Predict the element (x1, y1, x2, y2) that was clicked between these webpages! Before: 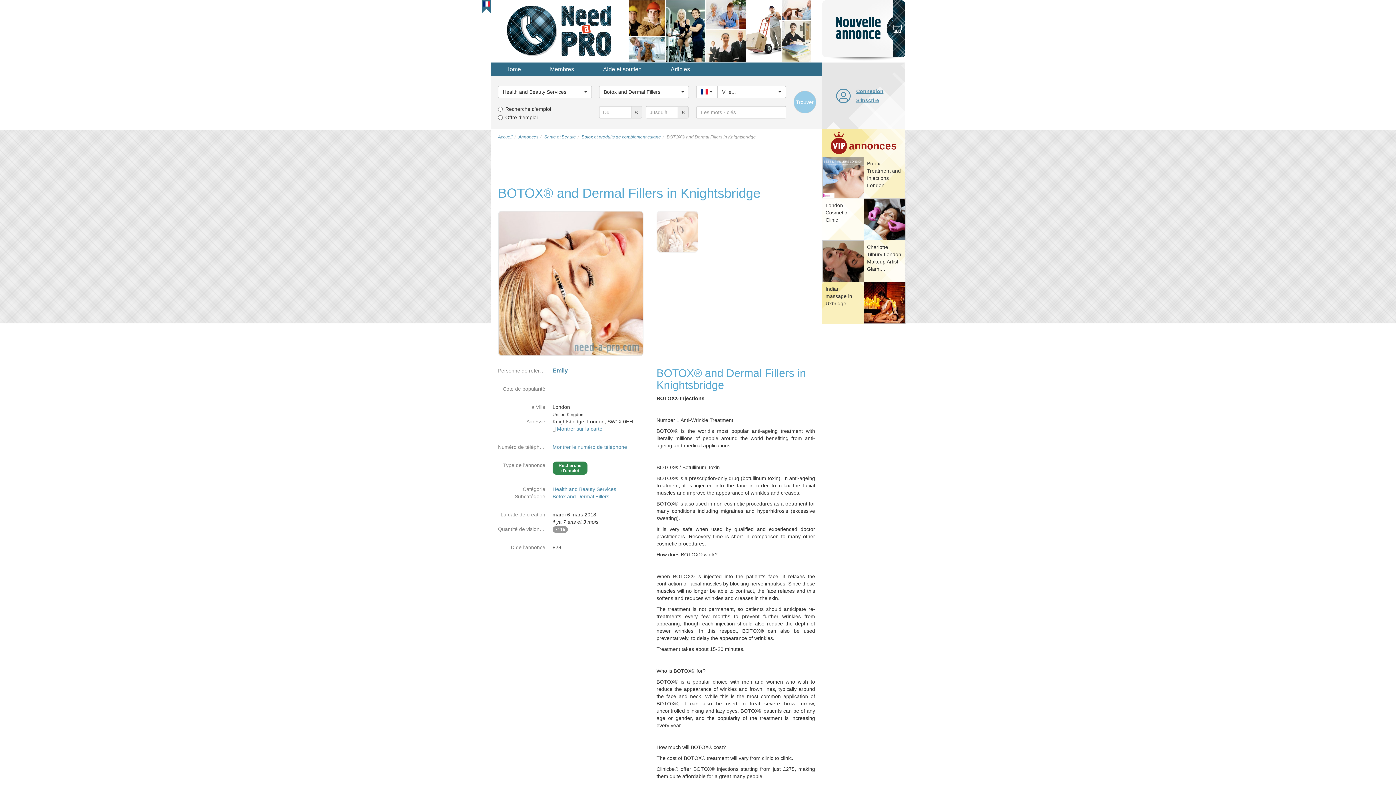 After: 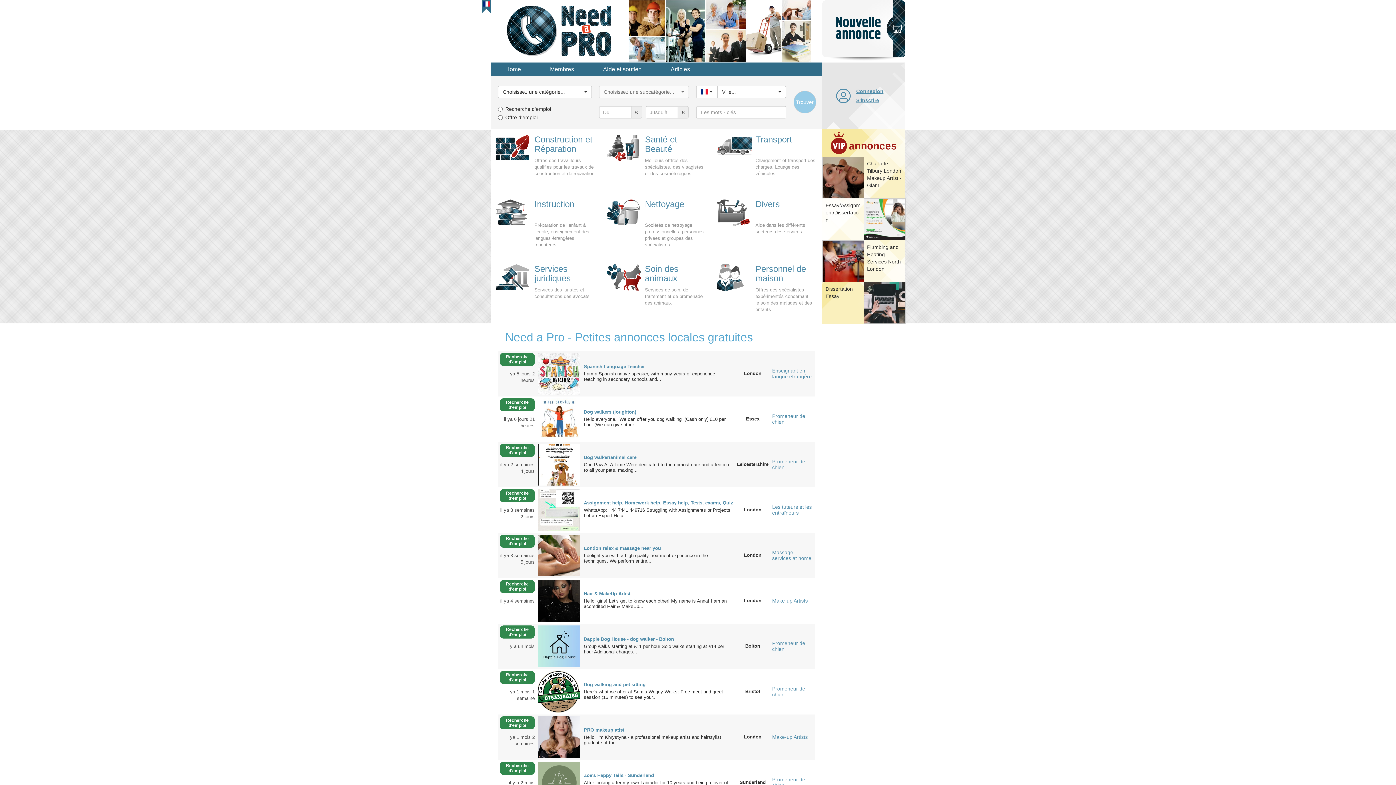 Action: bbox: (518, 134, 538, 139) label: Annonces